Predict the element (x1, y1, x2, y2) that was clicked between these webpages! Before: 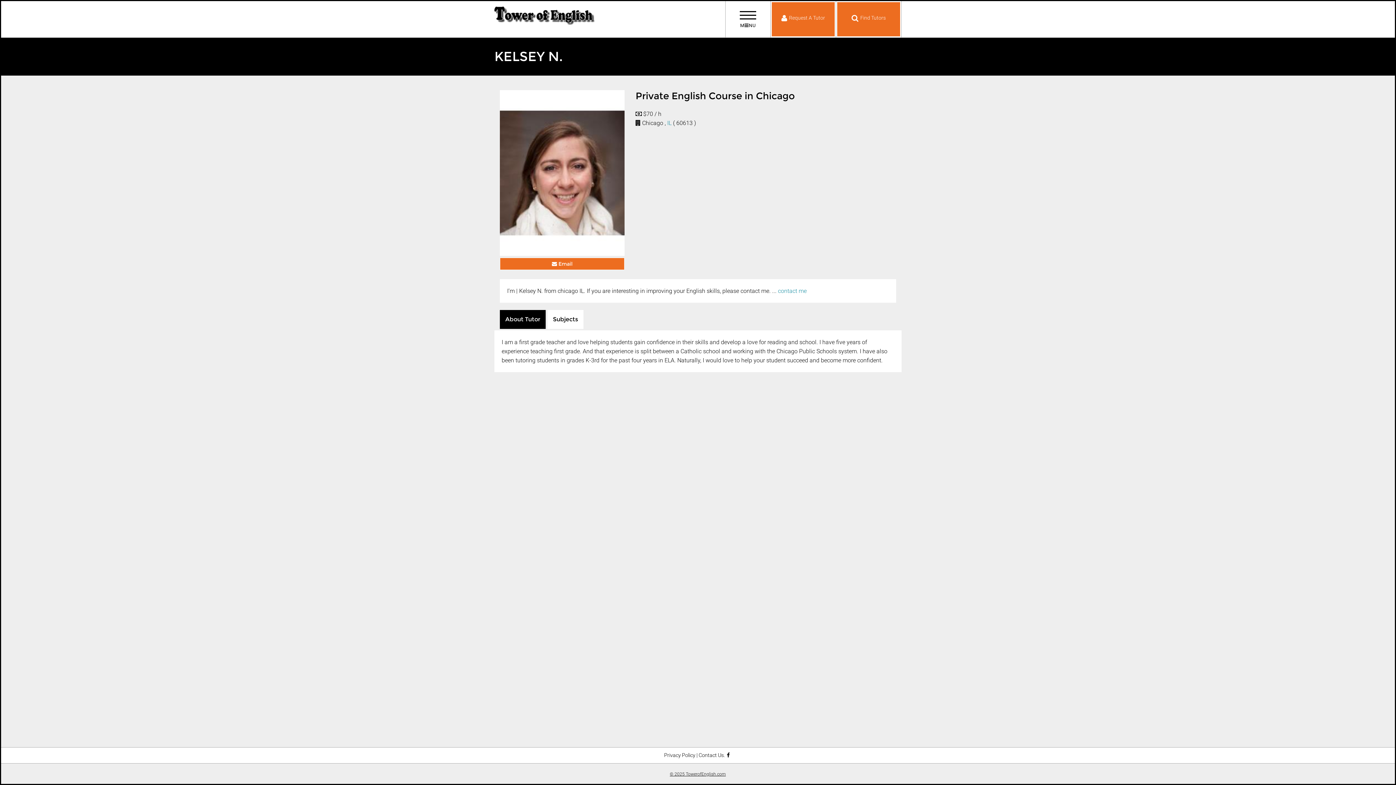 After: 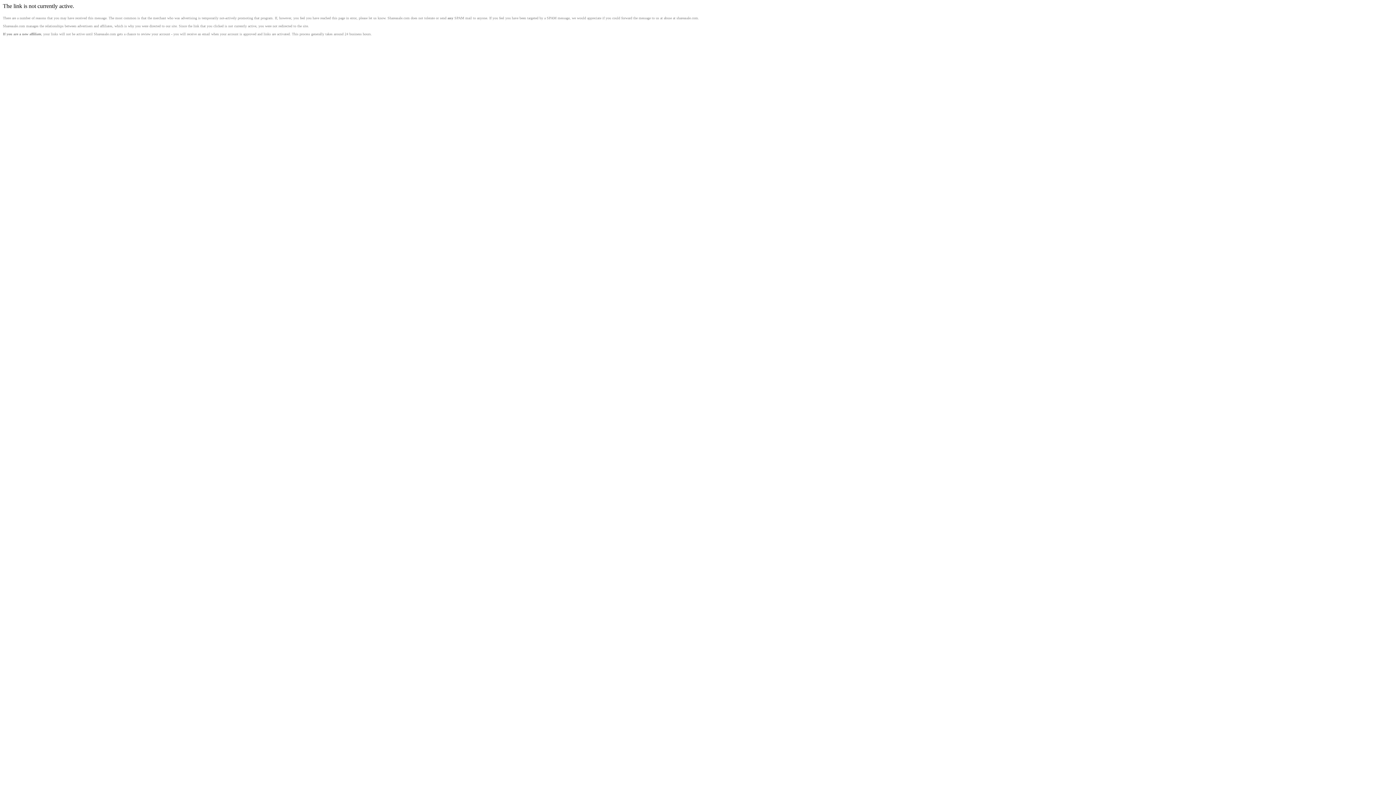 Action: bbox: (500, 257, 624, 270) label:  Email